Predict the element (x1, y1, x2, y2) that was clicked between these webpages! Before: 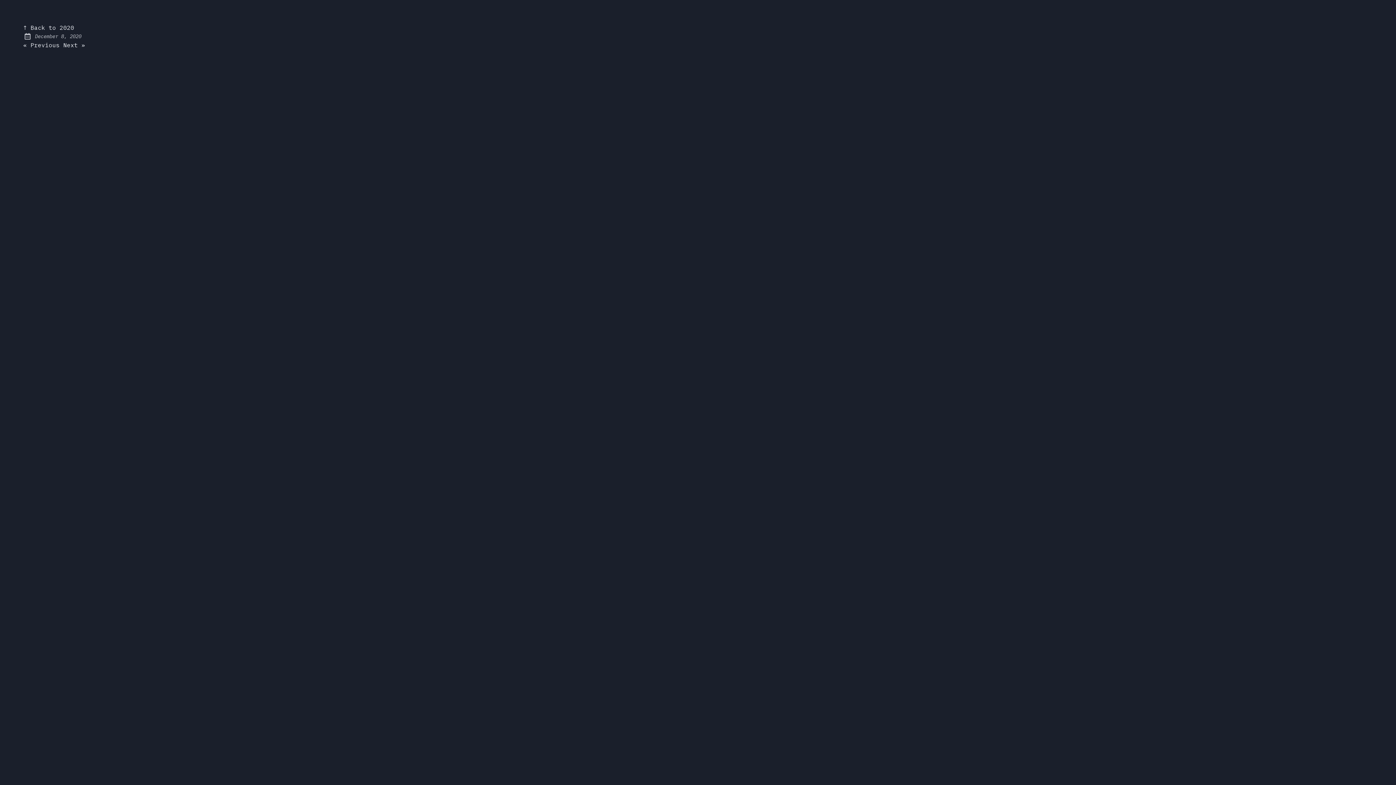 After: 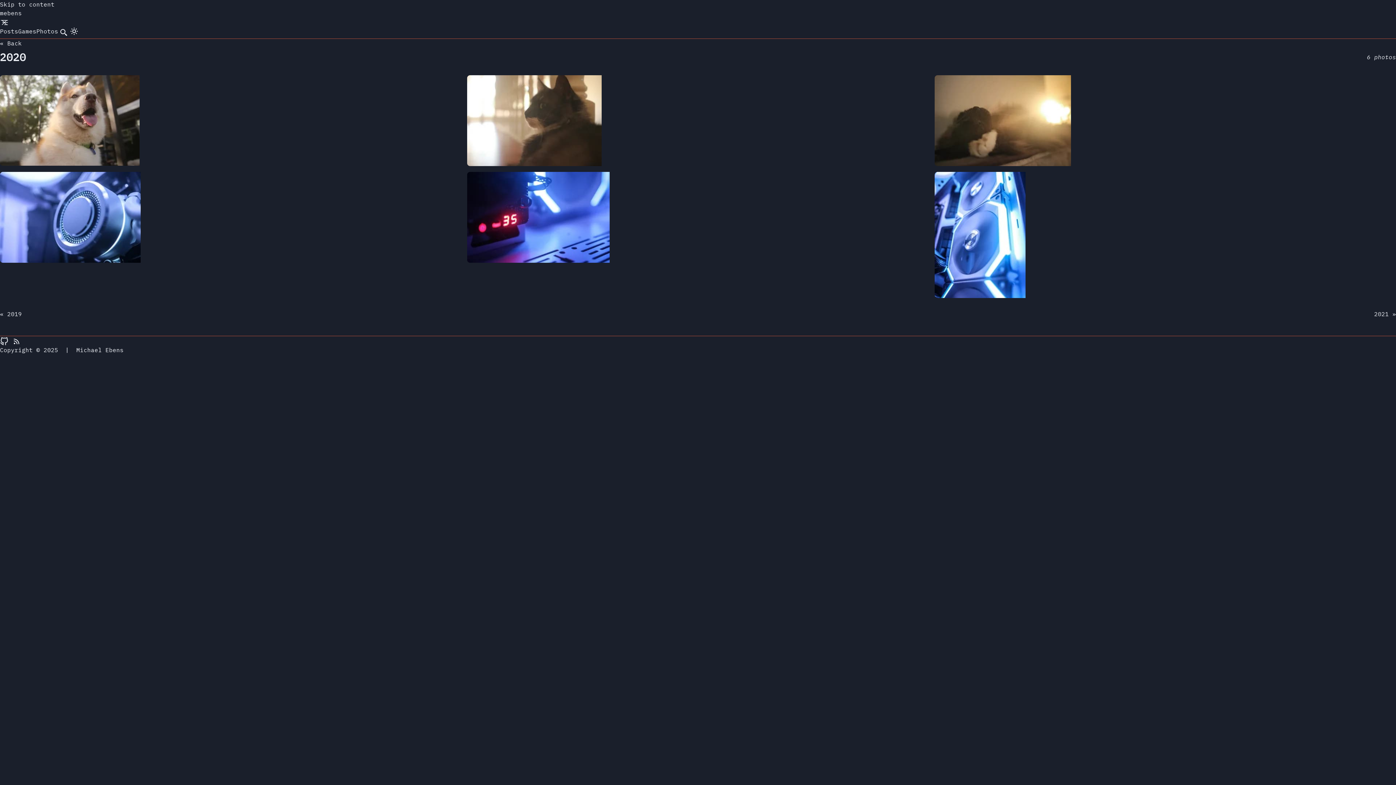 Action: label: ↑ Back to 2020 bbox: (23, 23, 74, 32)